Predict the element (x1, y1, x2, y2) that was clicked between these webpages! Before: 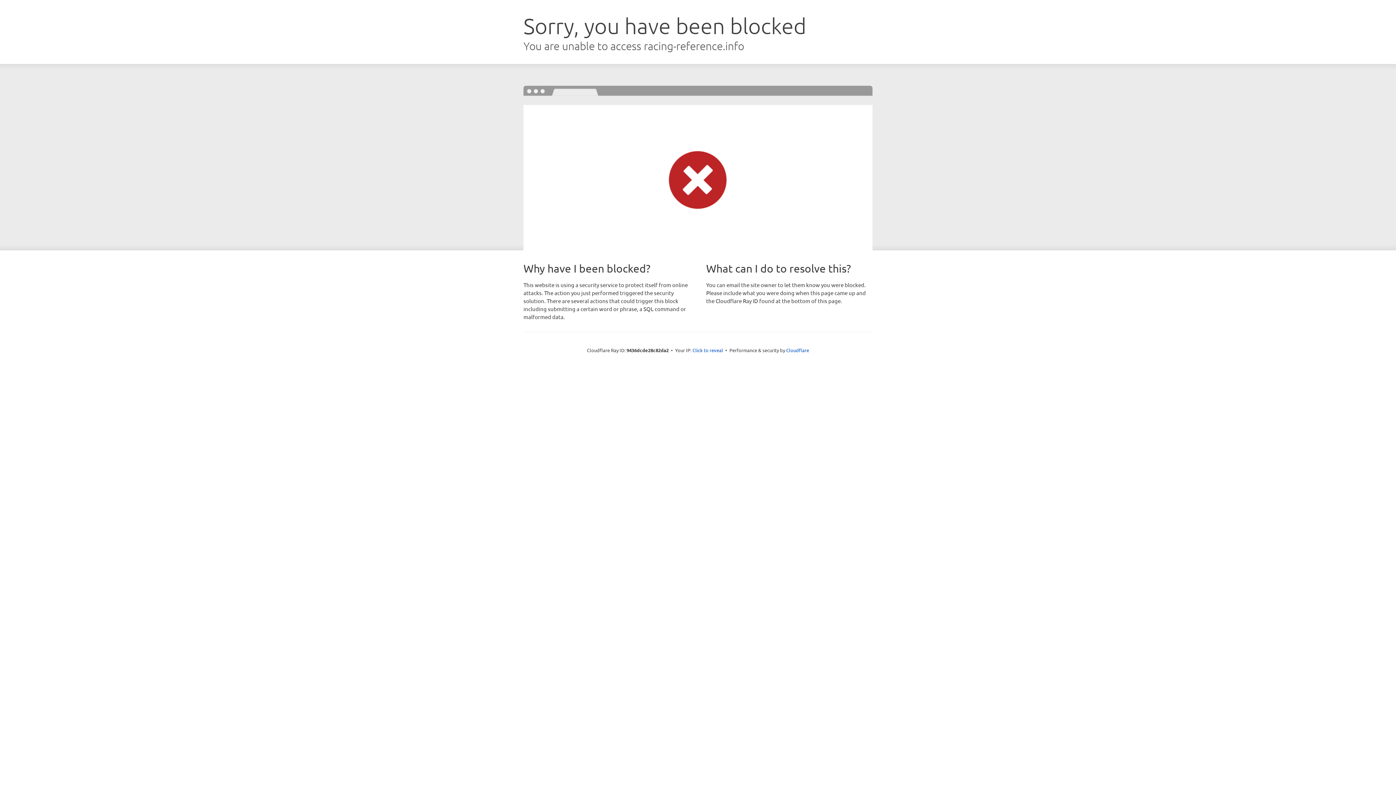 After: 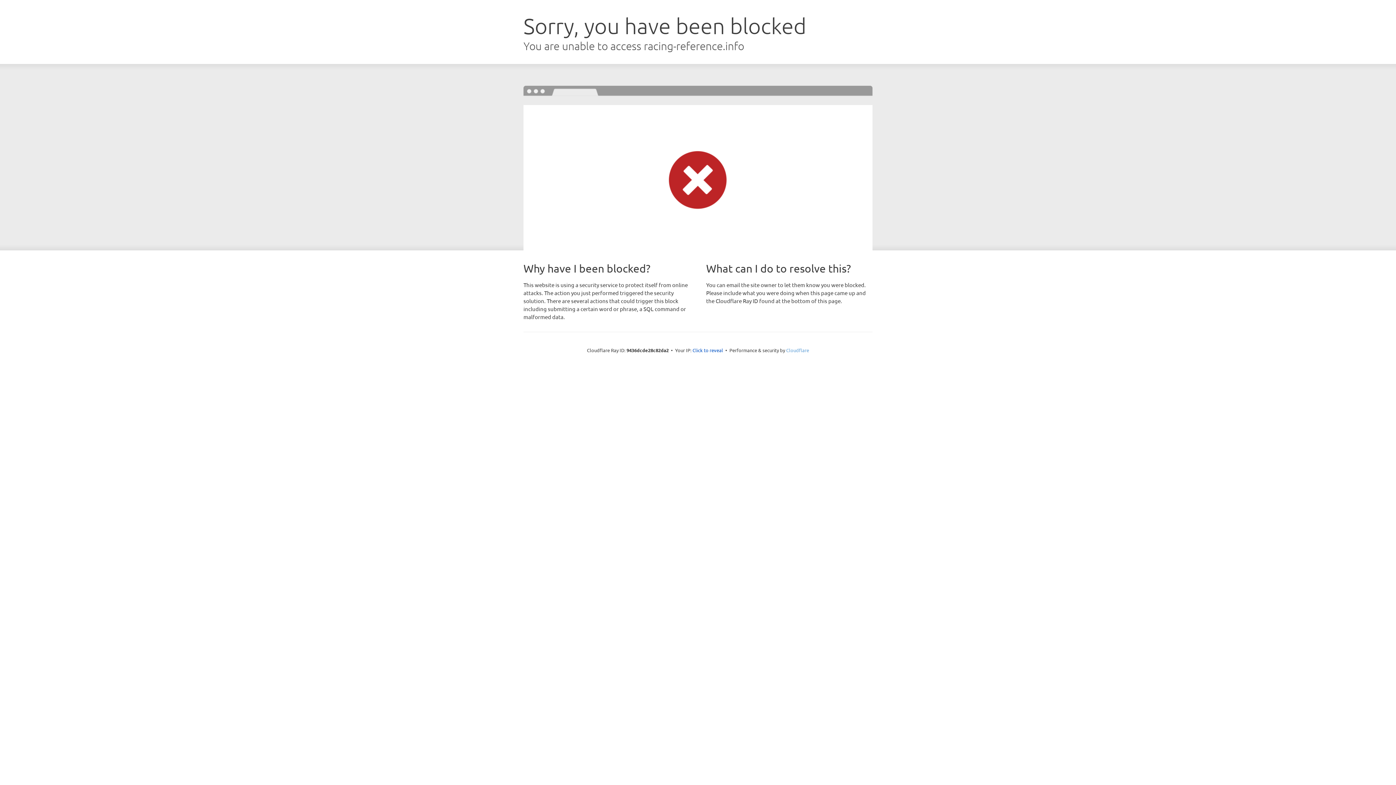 Action: label: Cloudflare bbox: (786, 347, 809, 353)